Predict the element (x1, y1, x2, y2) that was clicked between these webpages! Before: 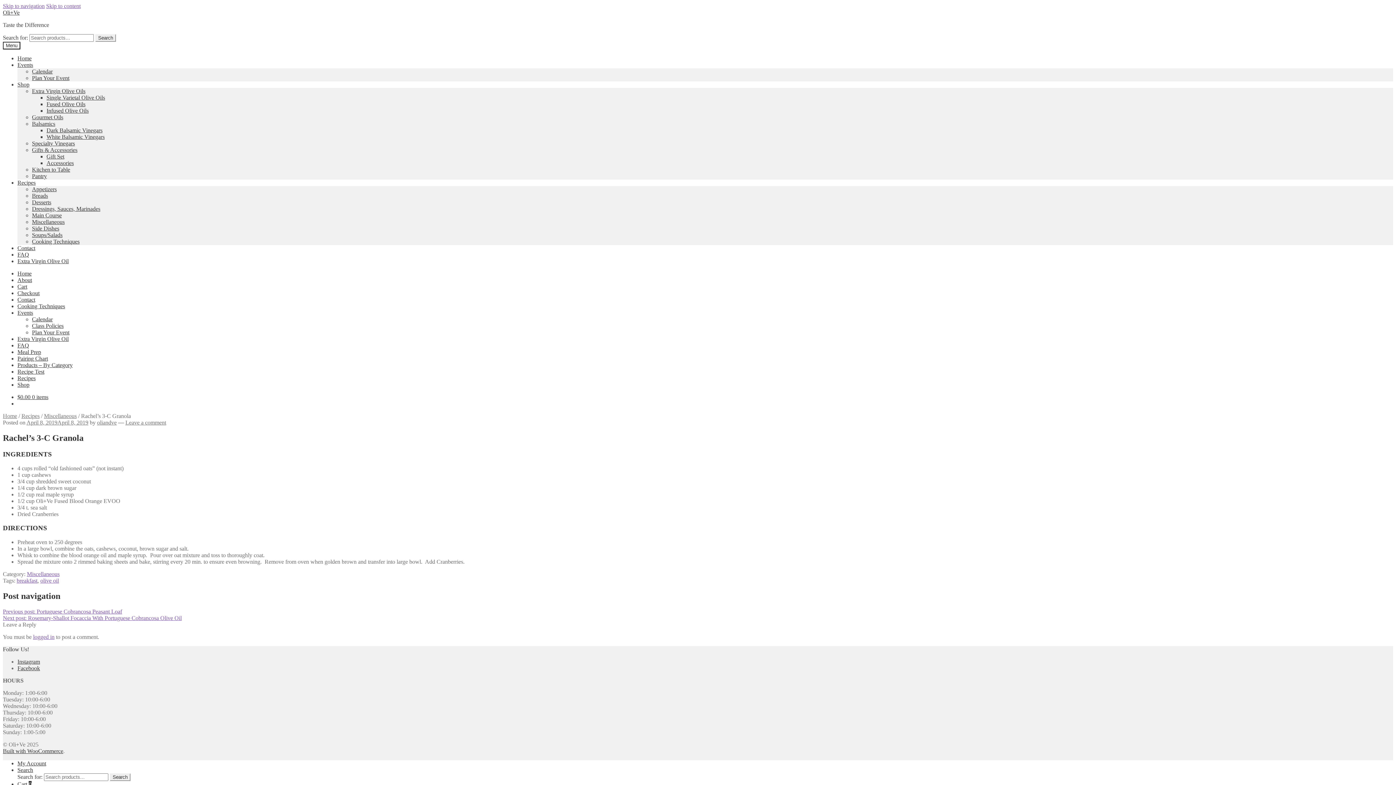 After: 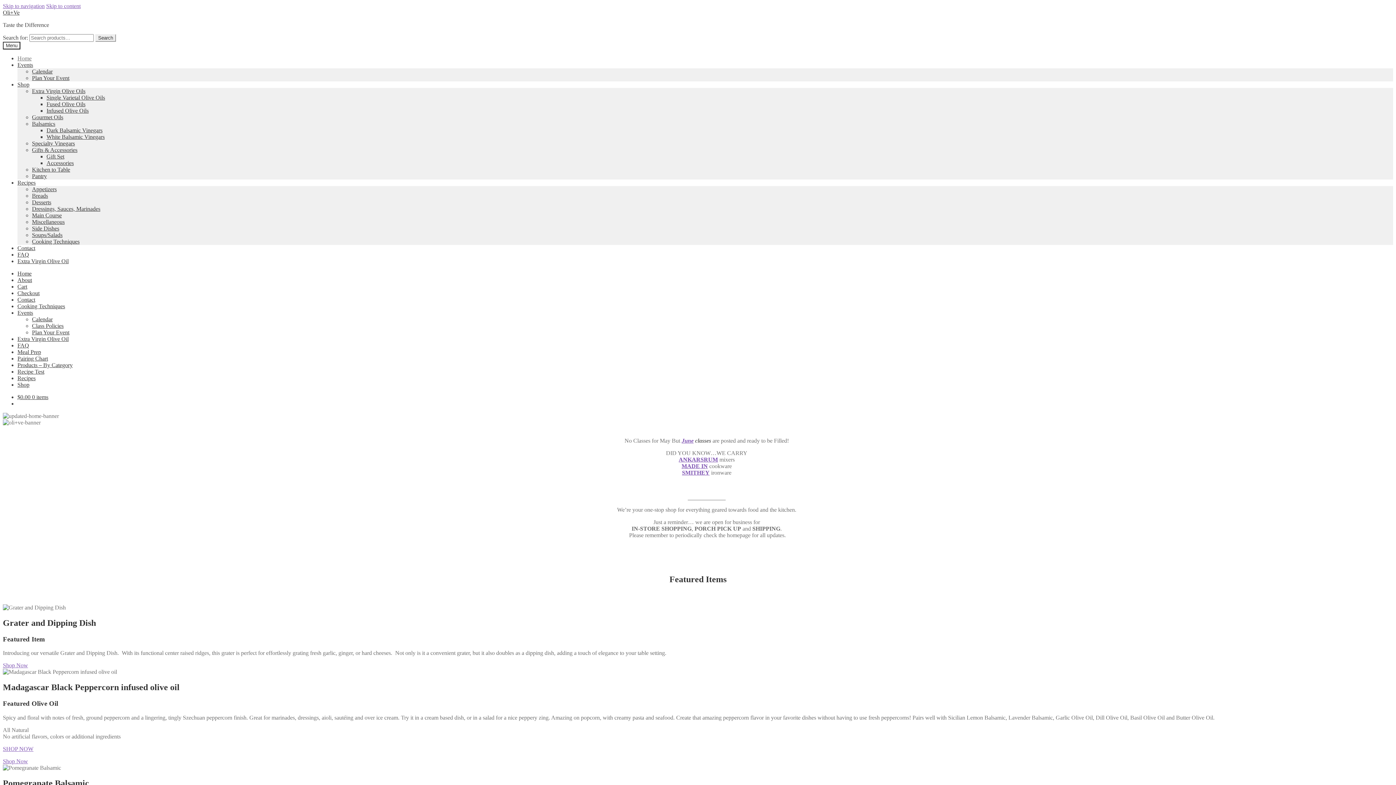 Action: bbox: (109, 773, 130, 781) label: Search